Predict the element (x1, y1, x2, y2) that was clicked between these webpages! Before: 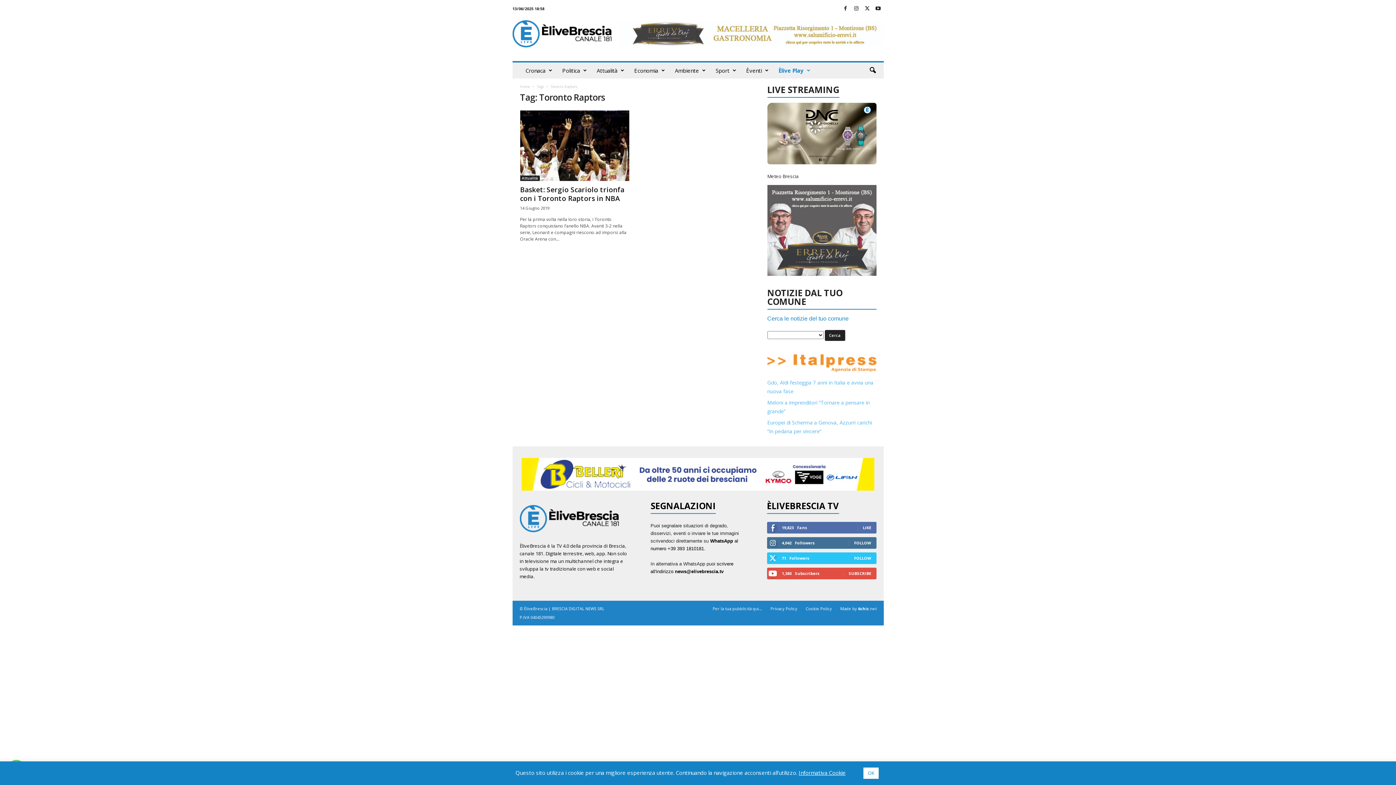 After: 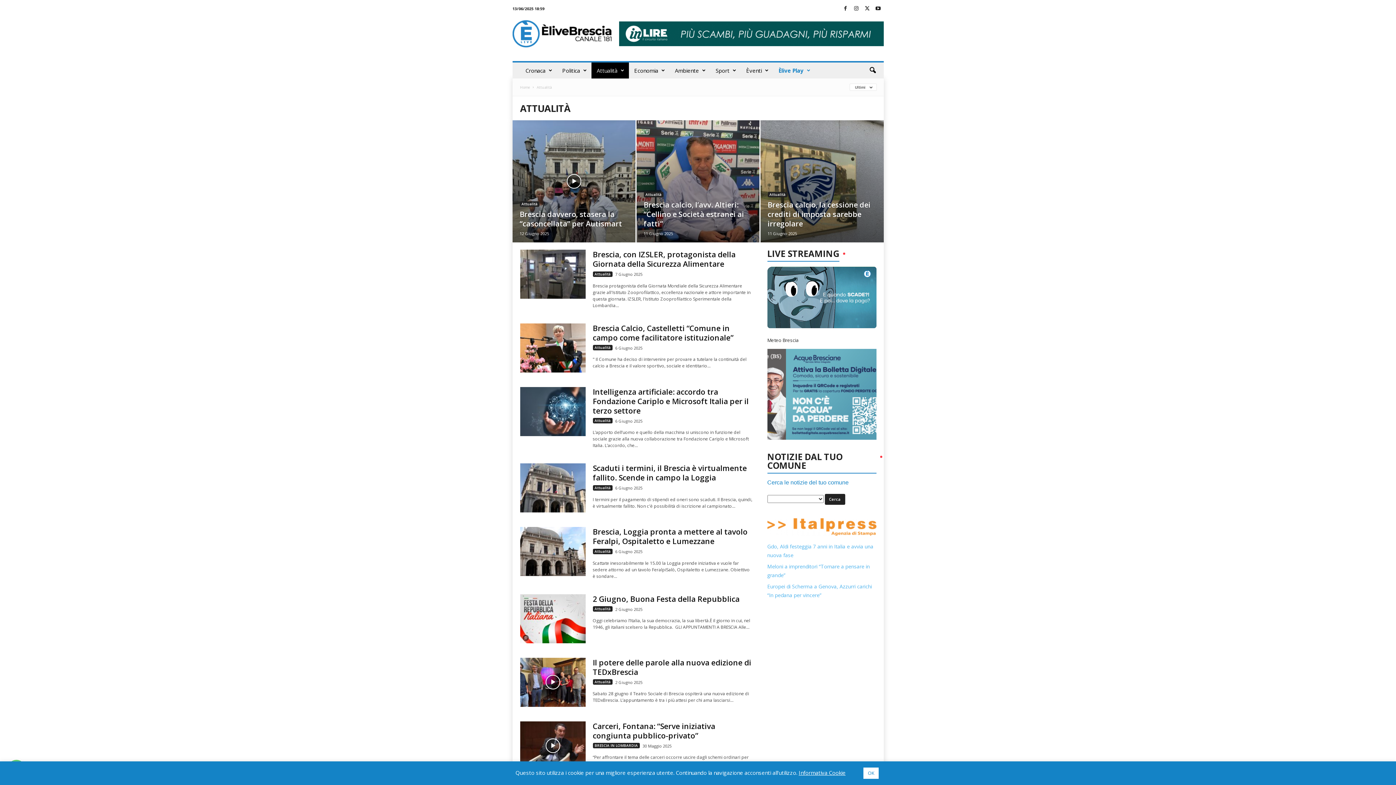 Action: bbox: (591, 62, 628, 78) label: Attualità